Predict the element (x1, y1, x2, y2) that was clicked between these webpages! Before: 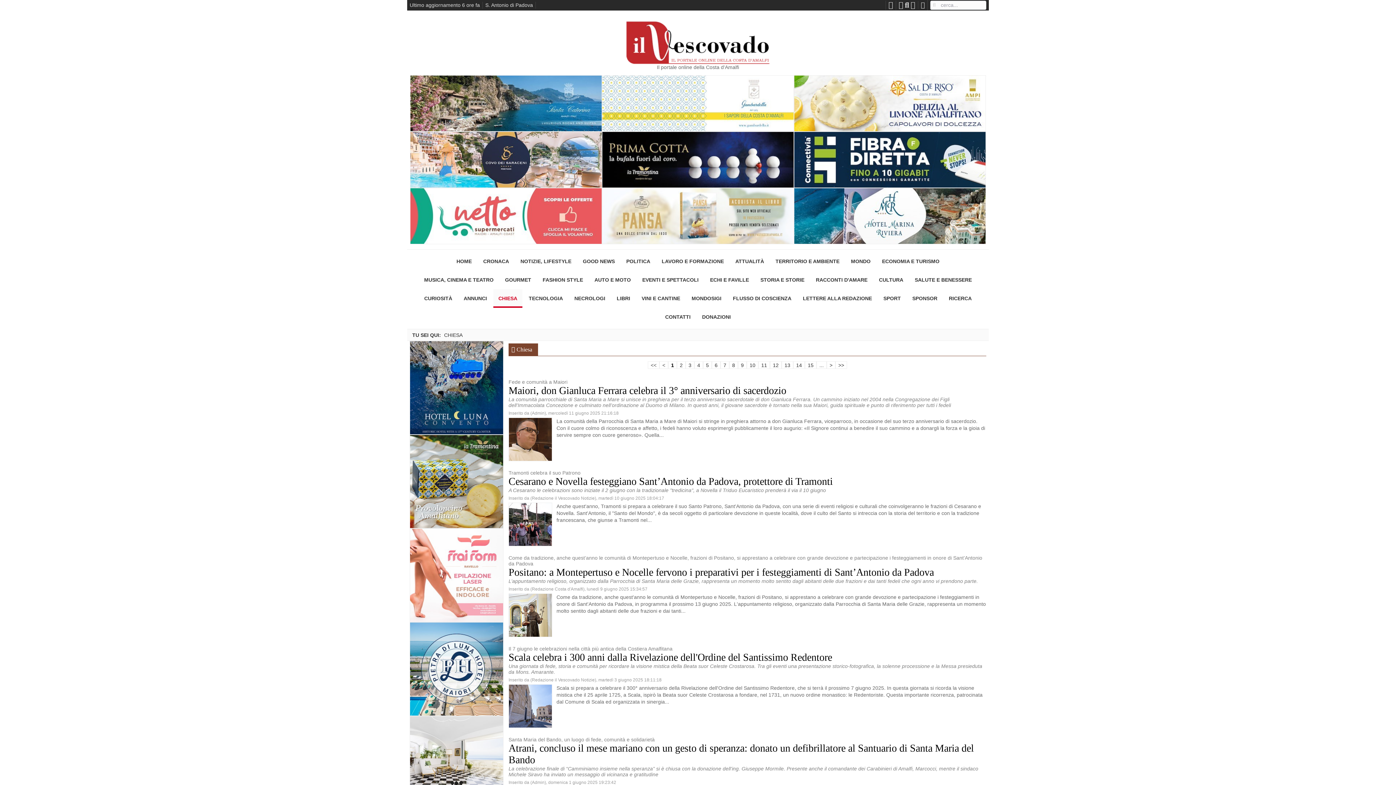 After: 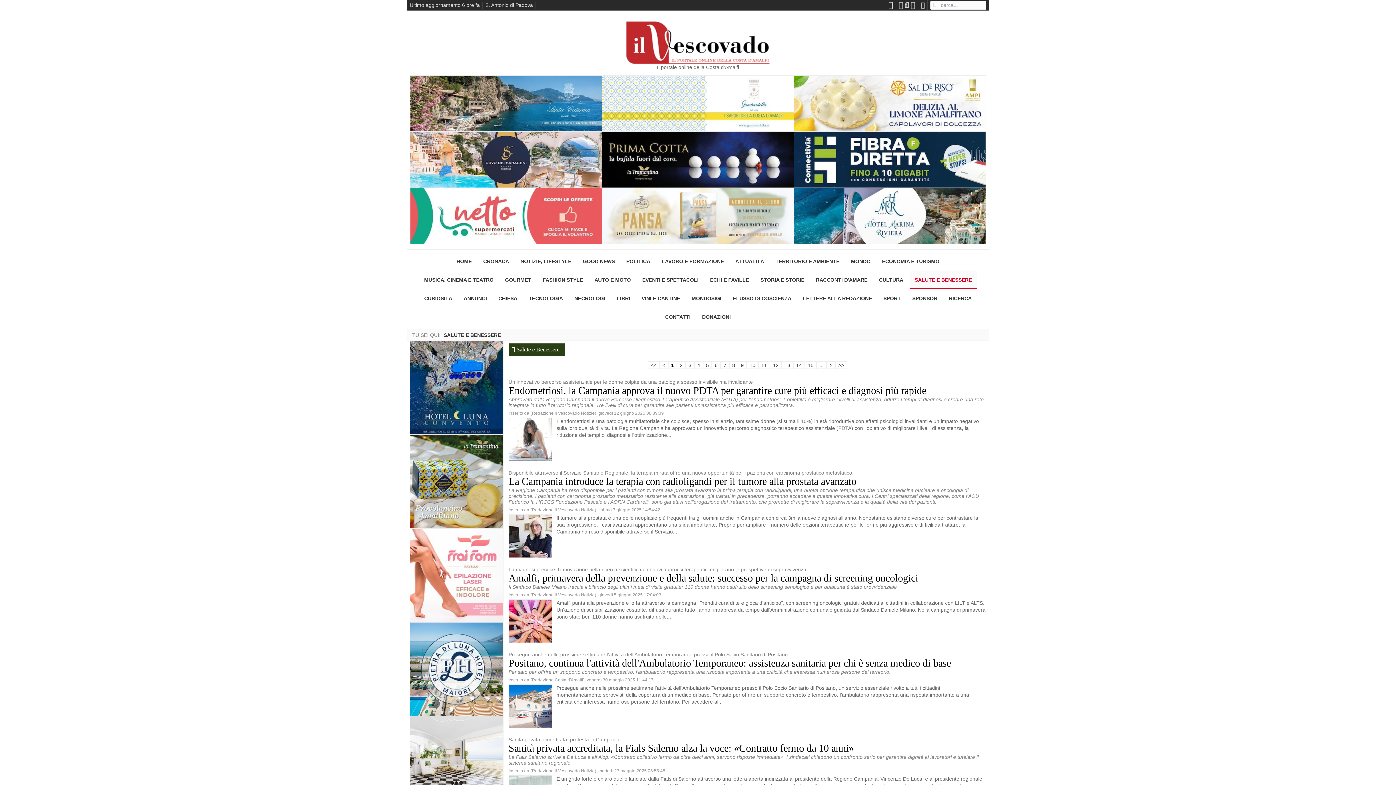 Action: label: SALUTE E BENESSERE bbox: (909, 270, 977, 289)